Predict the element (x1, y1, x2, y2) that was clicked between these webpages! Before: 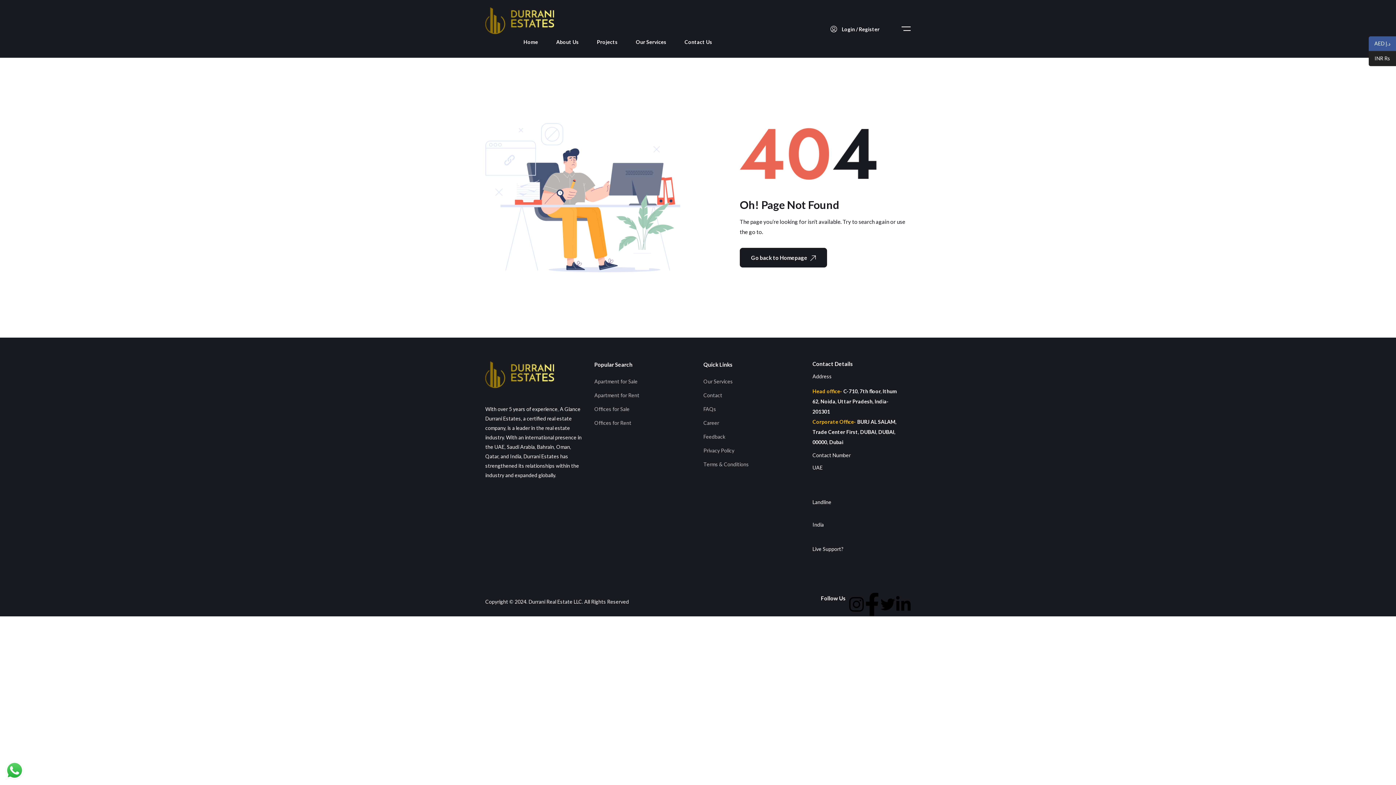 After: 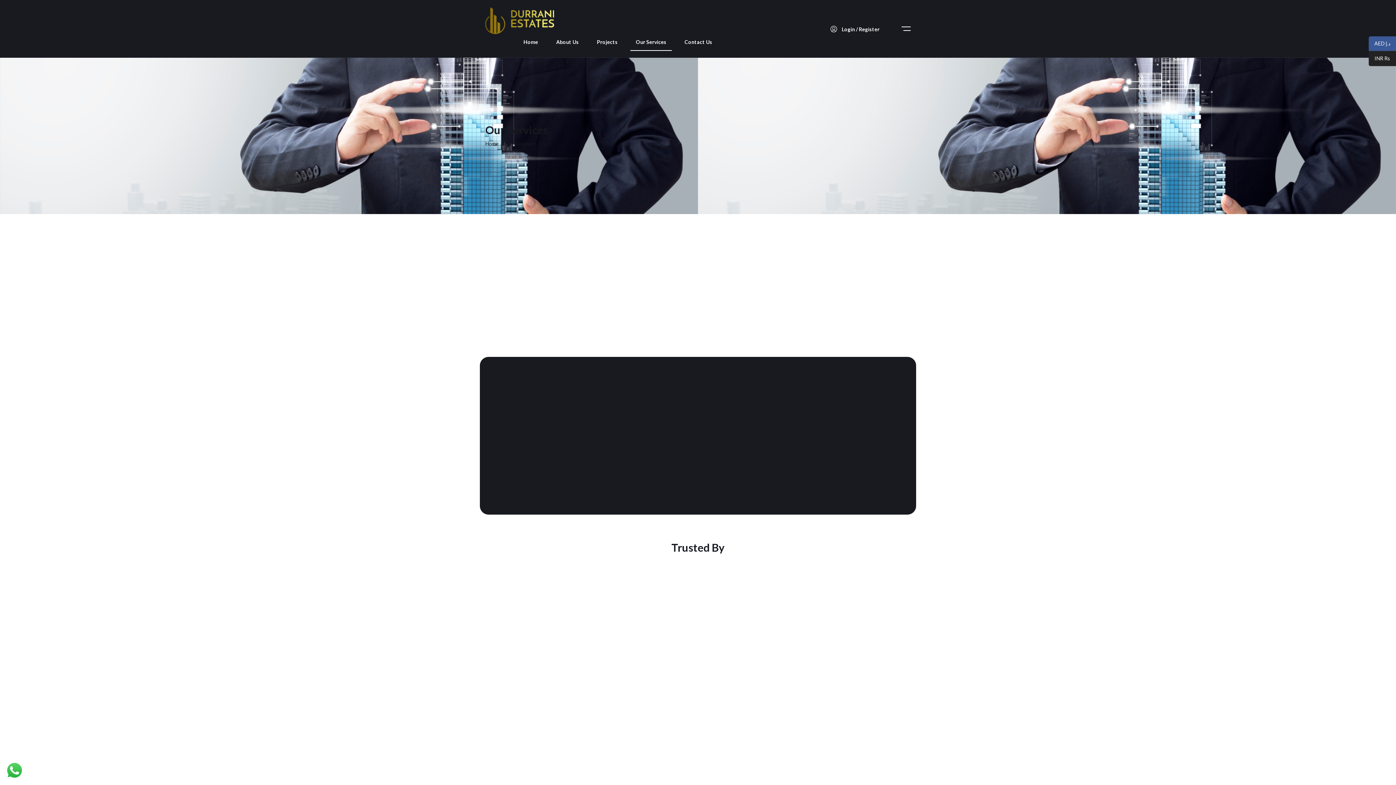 Action: bbox: (703, 378, 733, 384) label: Our Services